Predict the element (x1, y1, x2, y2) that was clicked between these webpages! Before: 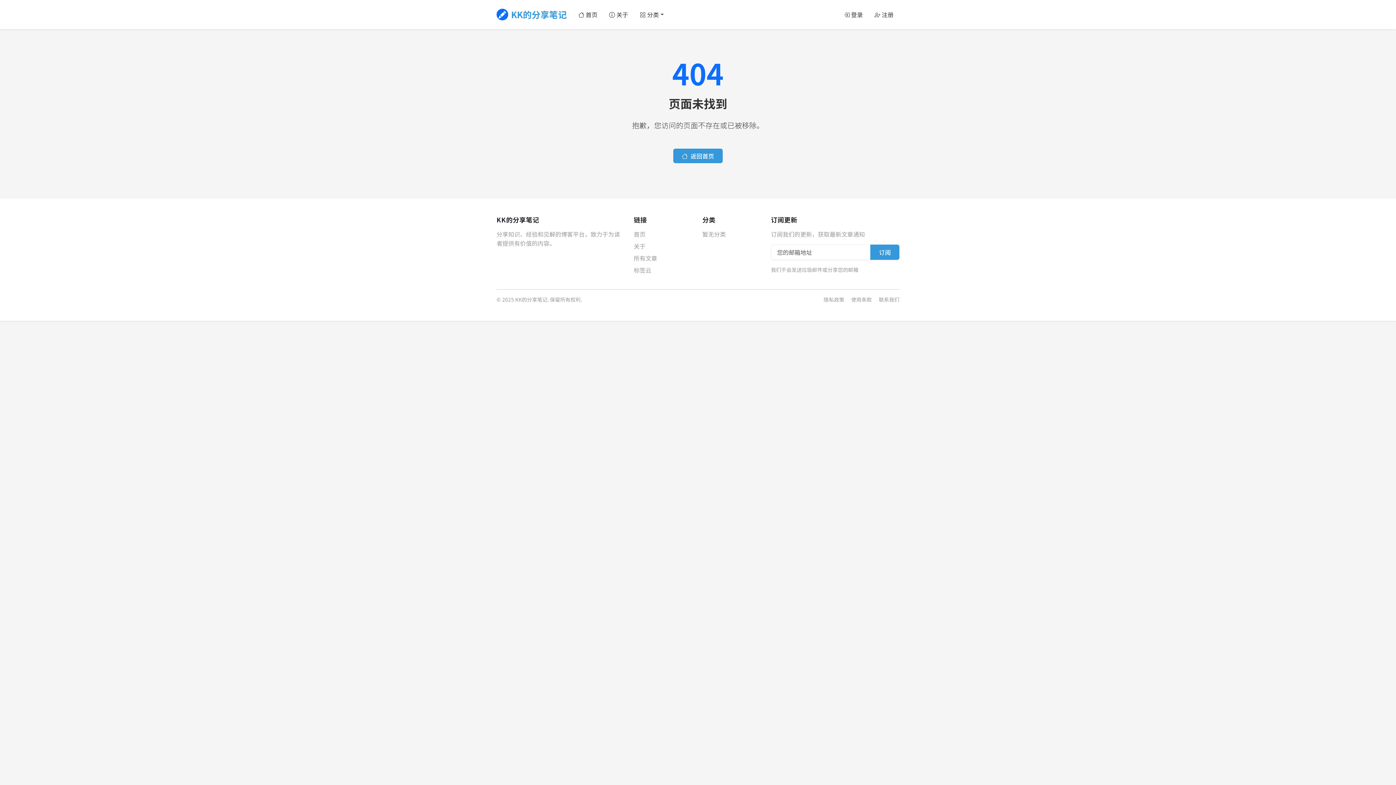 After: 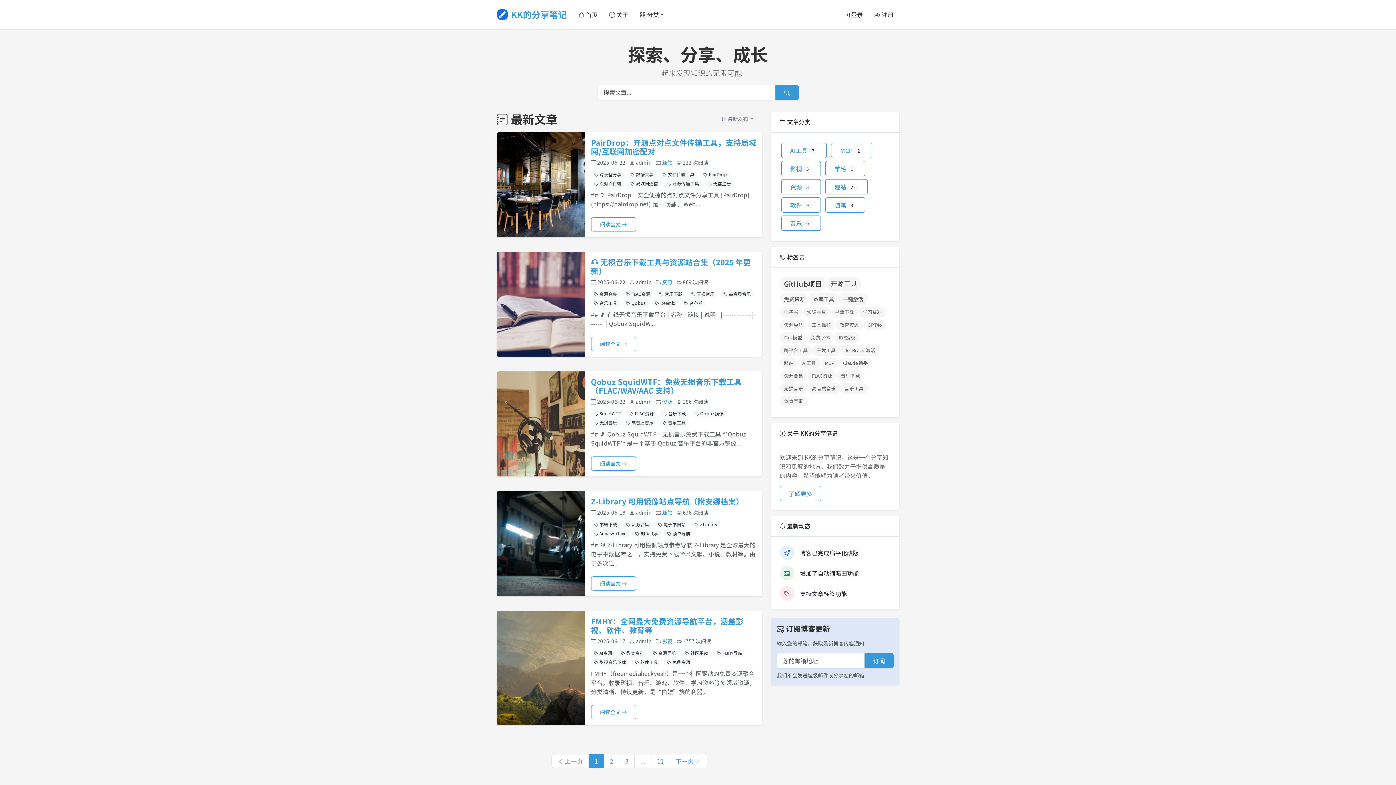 Action: bbox: (496, 5, 566, 23) label: KK的分享笔记